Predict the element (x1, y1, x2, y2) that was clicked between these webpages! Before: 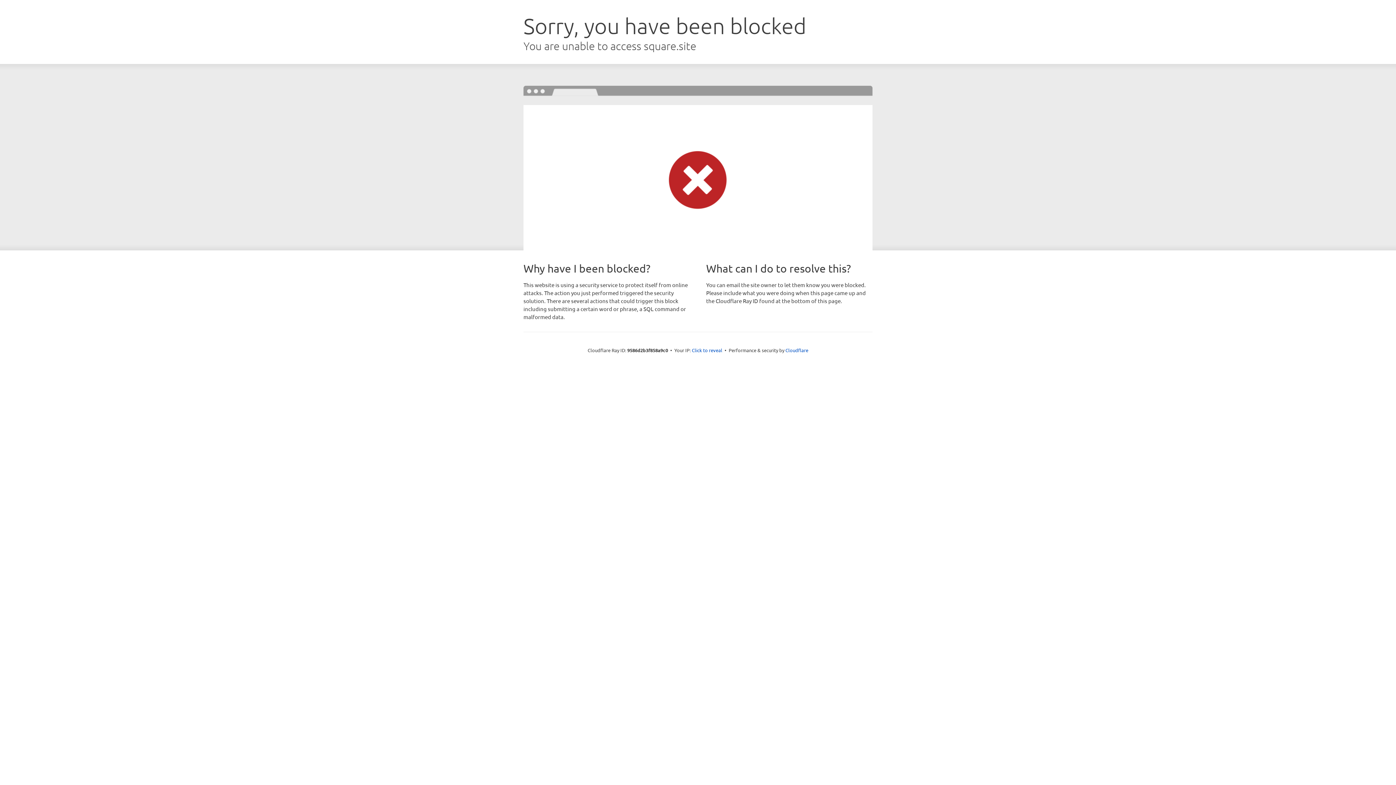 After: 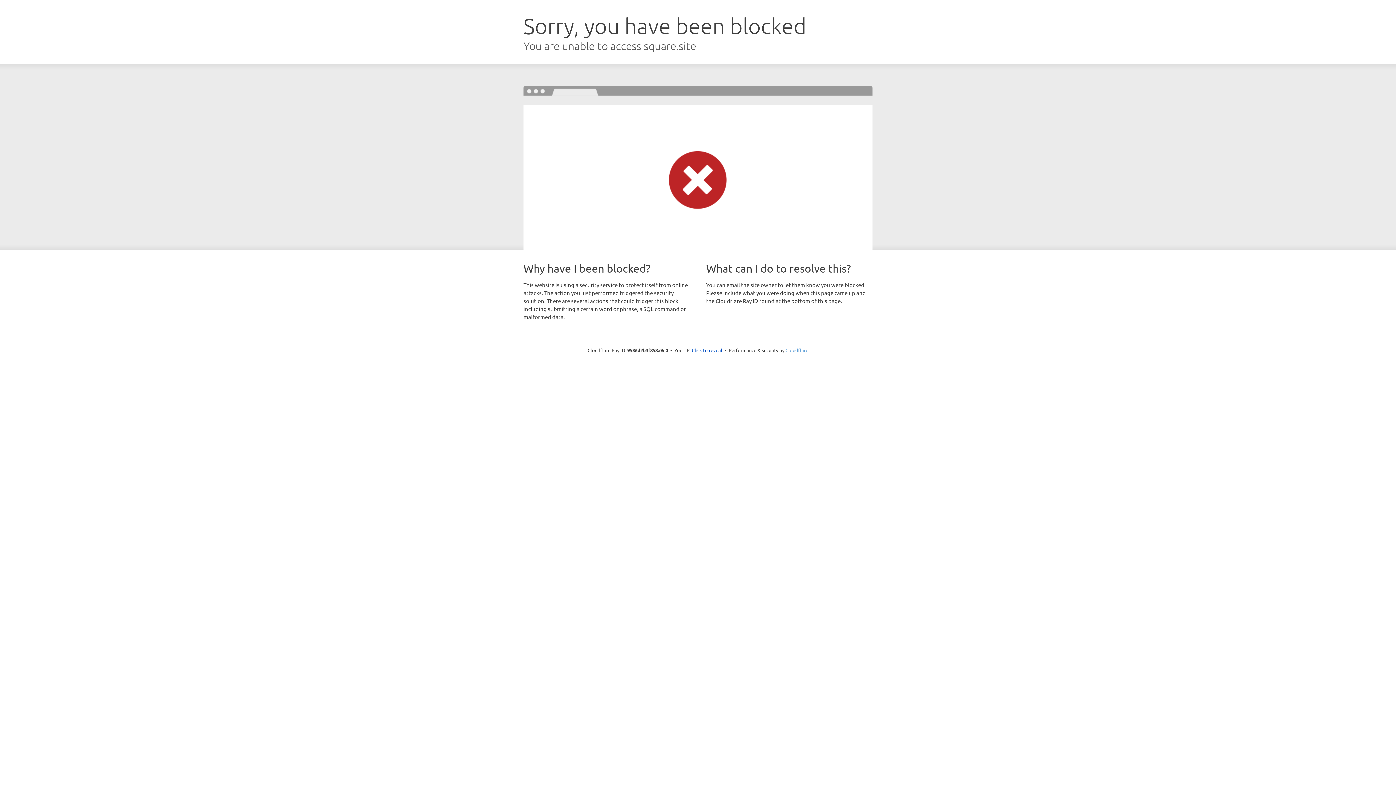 Action: bbox: (785, 347, 808, 353) label: Cloudflare